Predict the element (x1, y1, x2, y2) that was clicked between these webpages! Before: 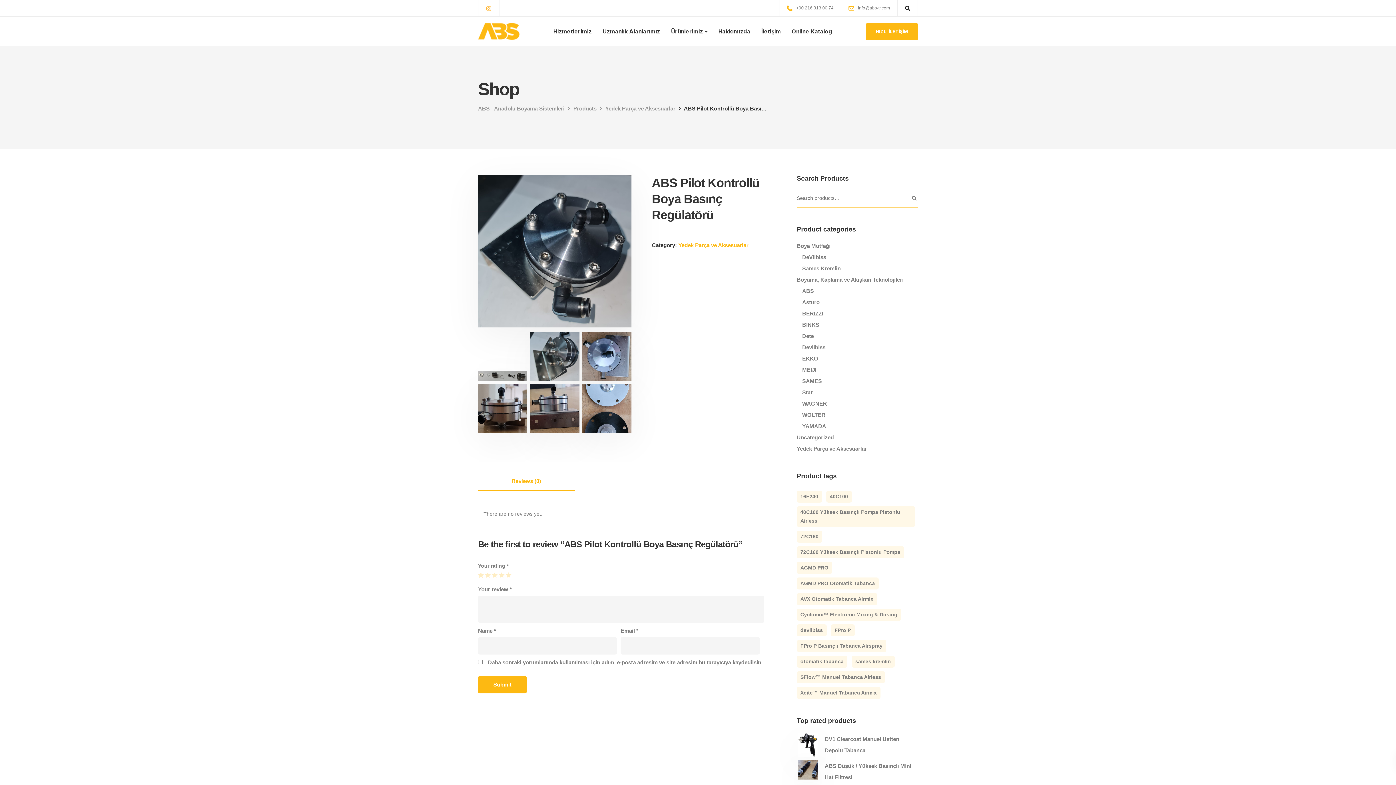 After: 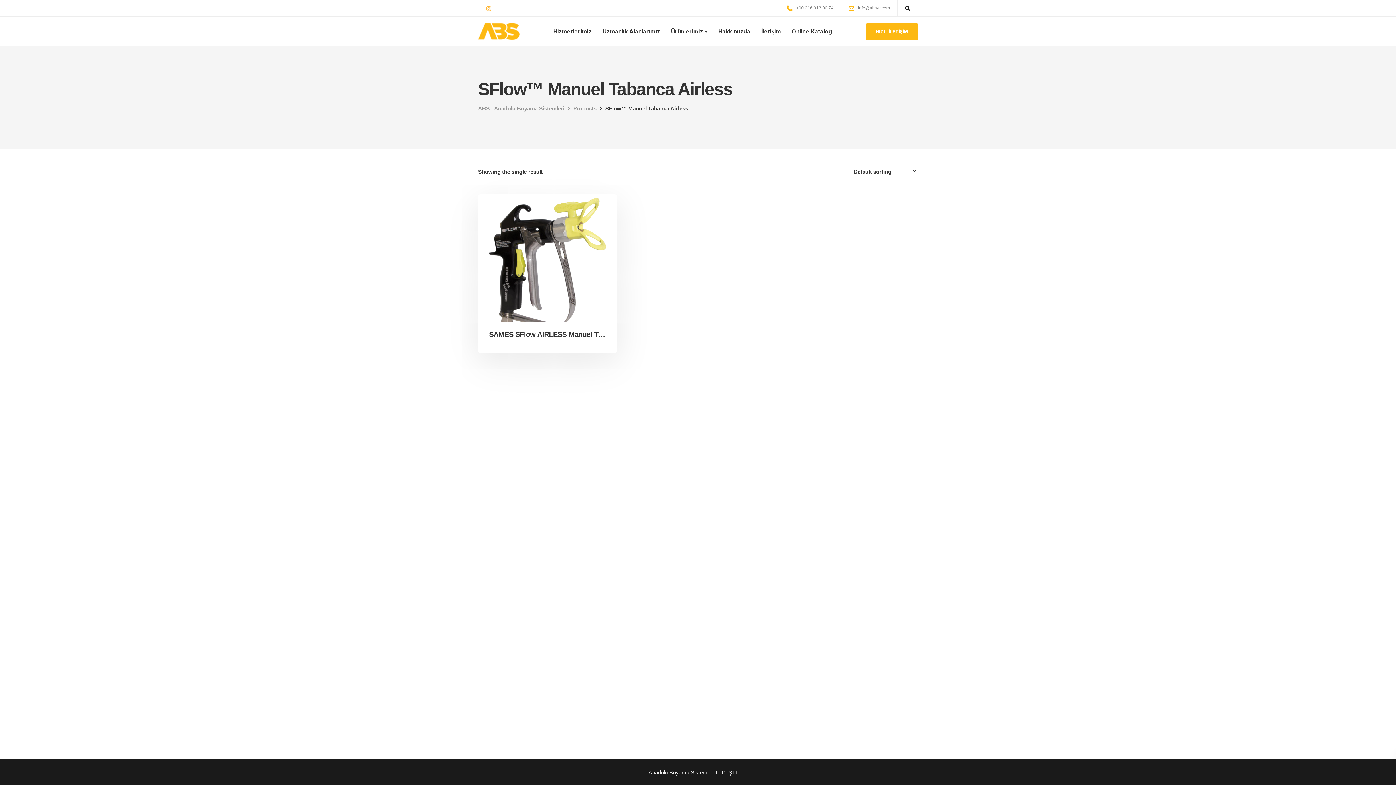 Action: label: SFlow™ Manuel Tabanca Airless (1 product) bbox: (796, 671, 884, 683)